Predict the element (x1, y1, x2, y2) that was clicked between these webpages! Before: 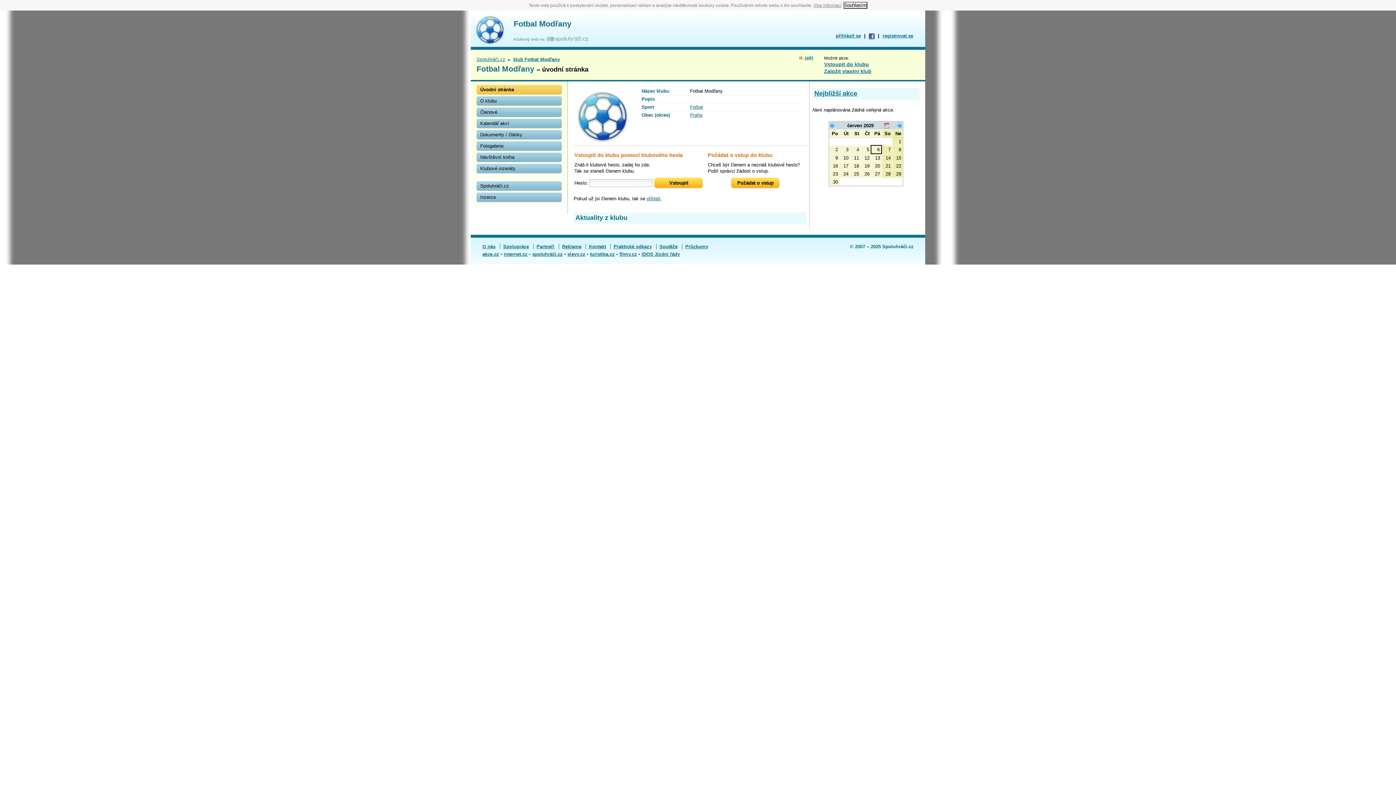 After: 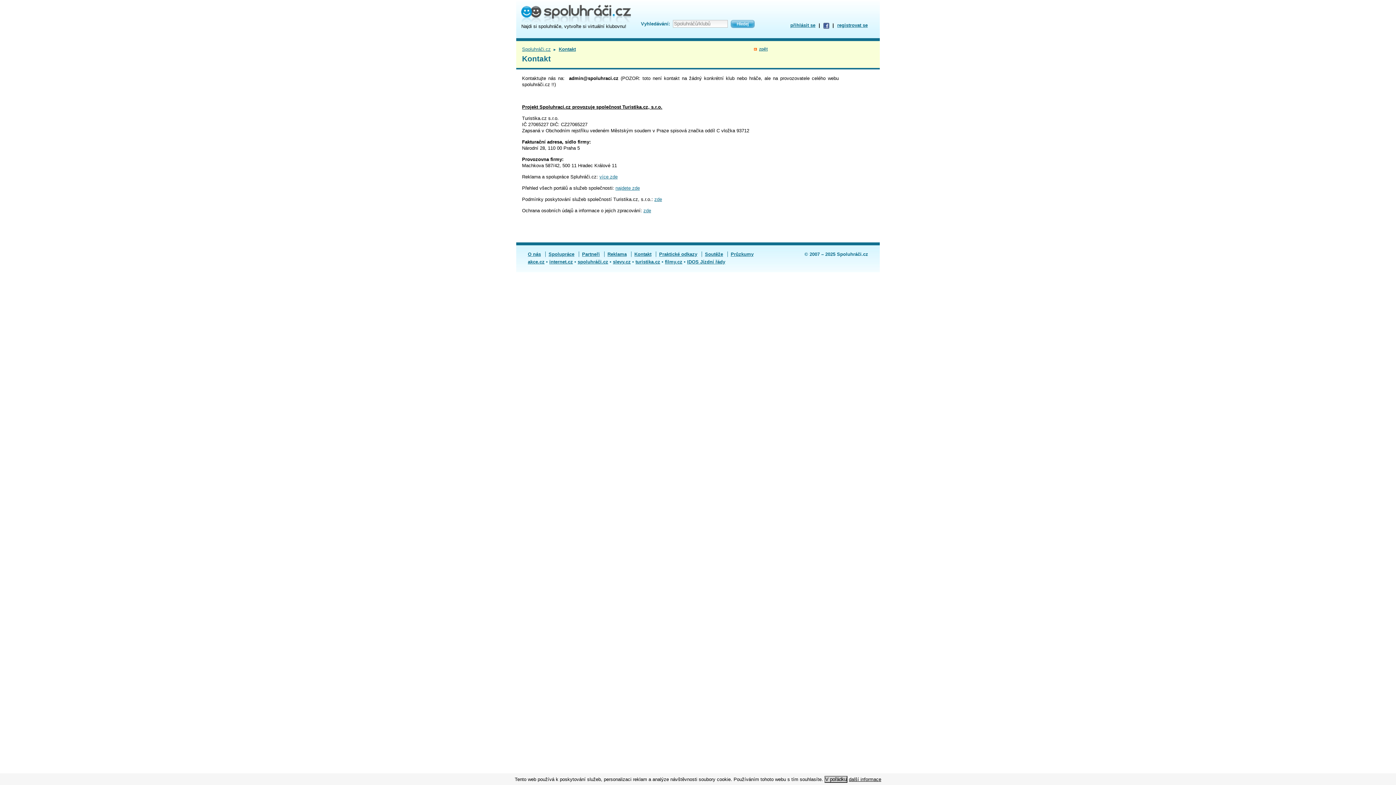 Action: label: Kontakt bbox: (589, 244, 606, 249)